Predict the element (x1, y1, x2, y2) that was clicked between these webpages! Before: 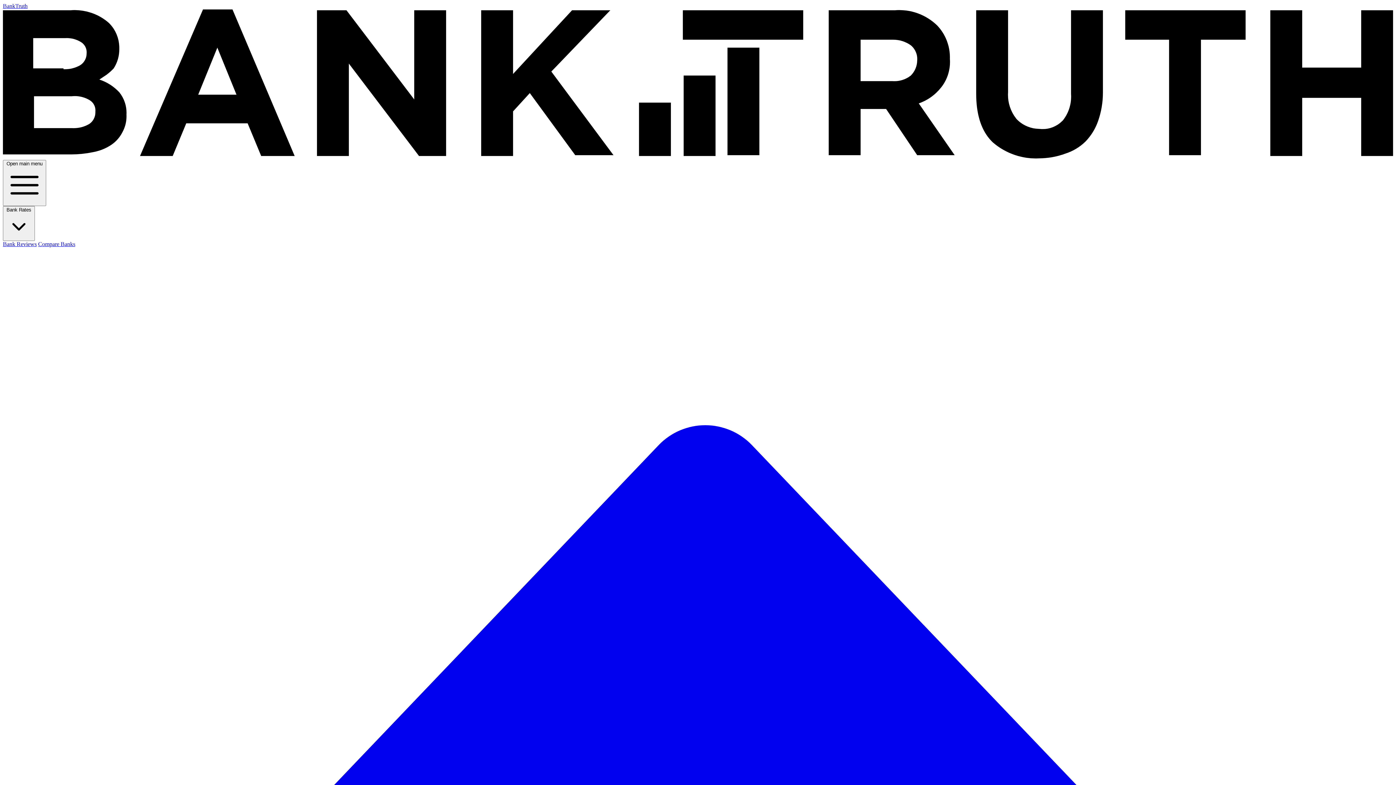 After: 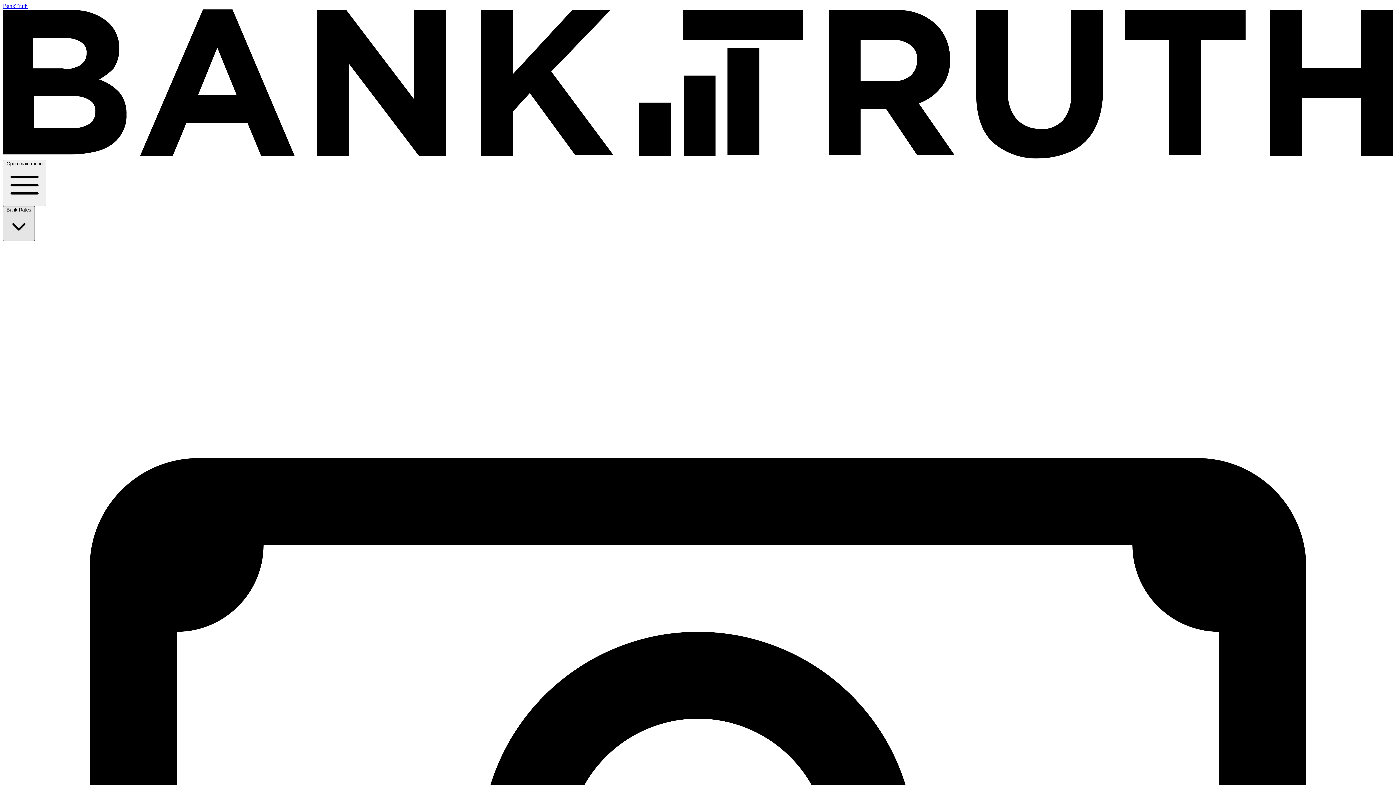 Action: label: Bank Rates  bbox: (2, 206, 34, 241)